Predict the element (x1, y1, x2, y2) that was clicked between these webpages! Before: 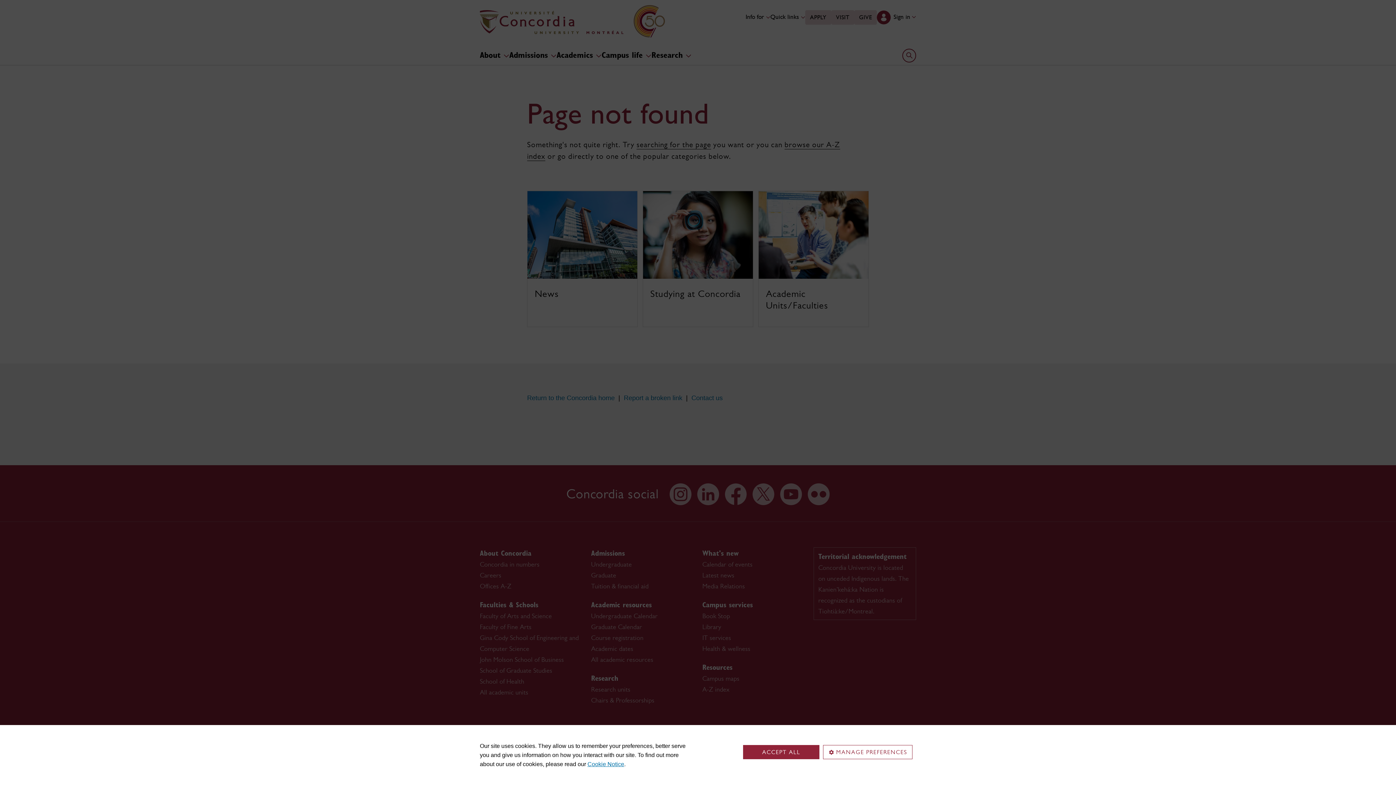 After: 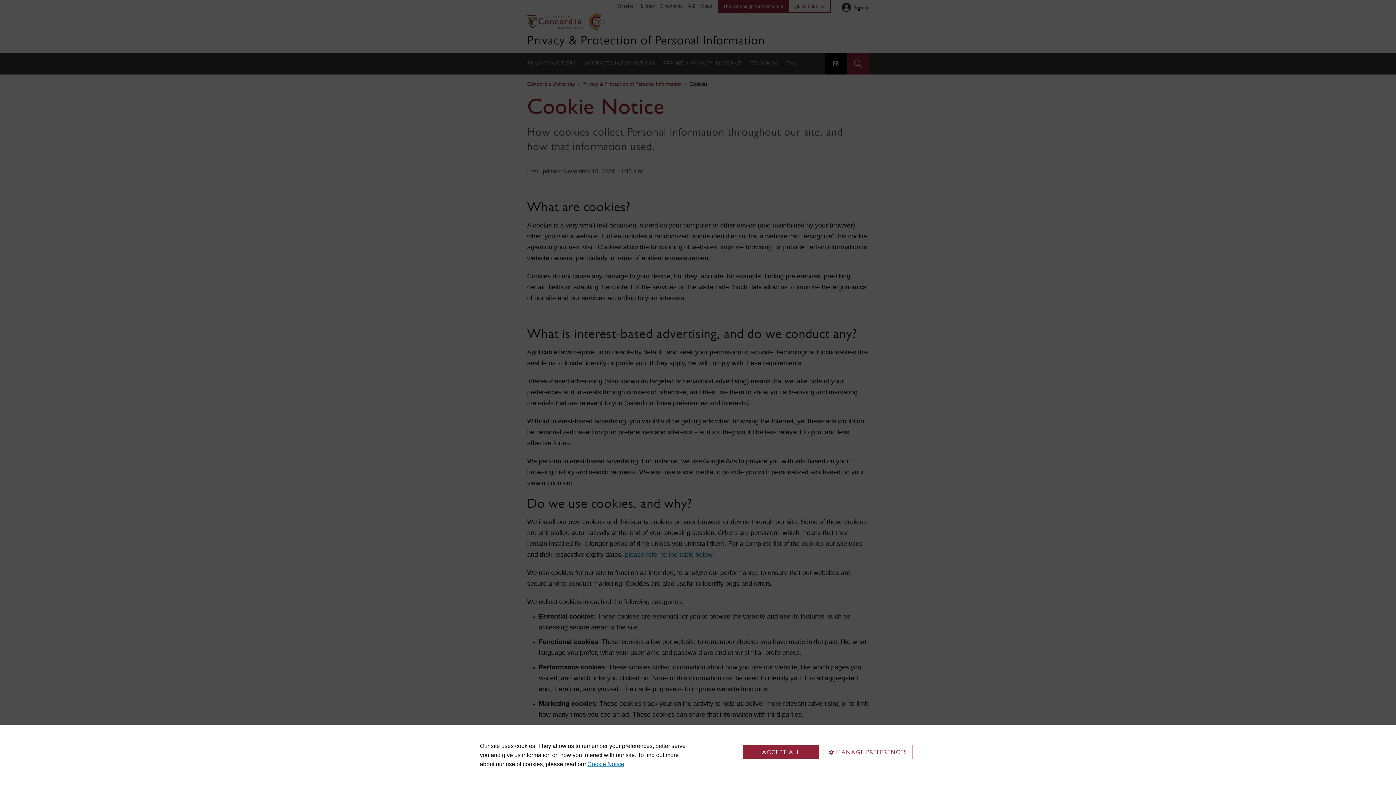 Action: bbox: (587, 761, 624, 767) label: Cookie Notice